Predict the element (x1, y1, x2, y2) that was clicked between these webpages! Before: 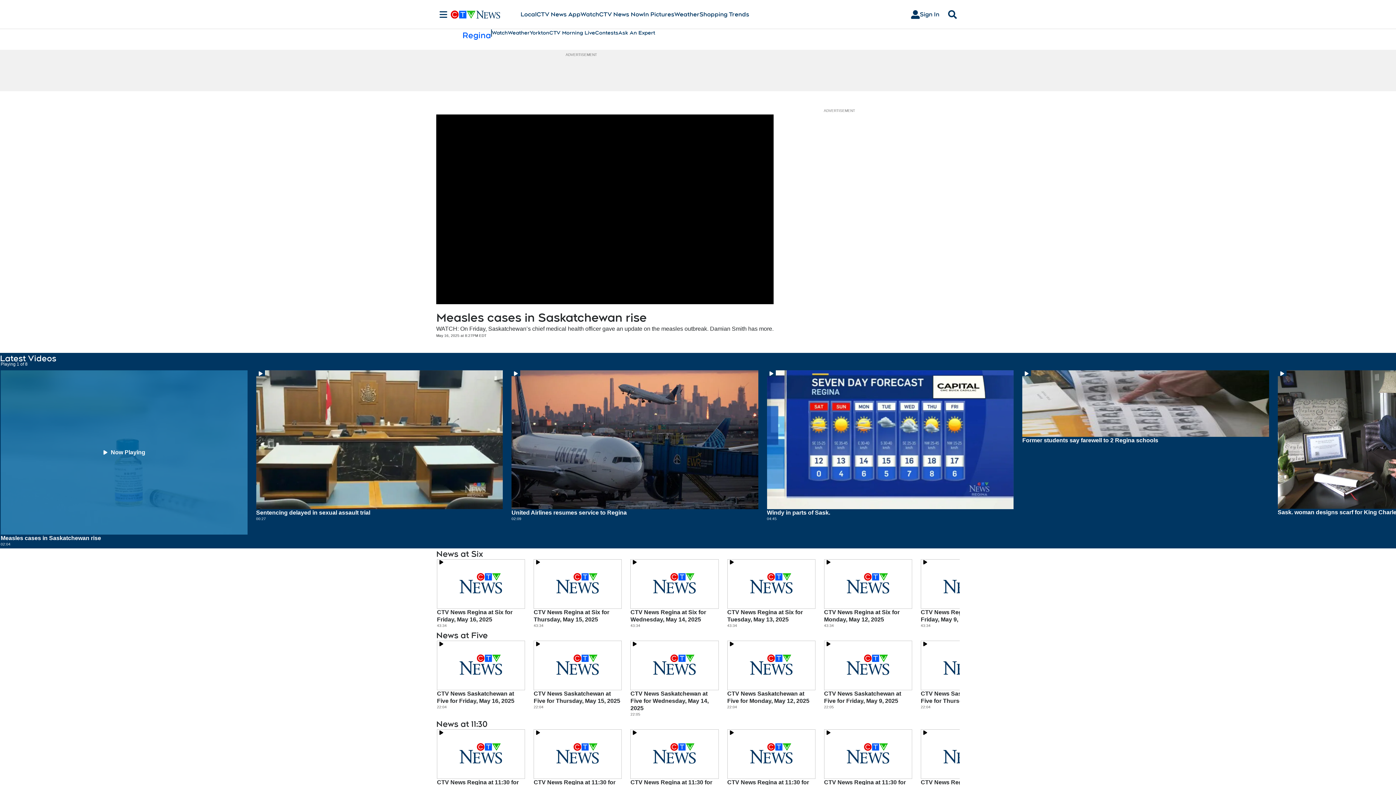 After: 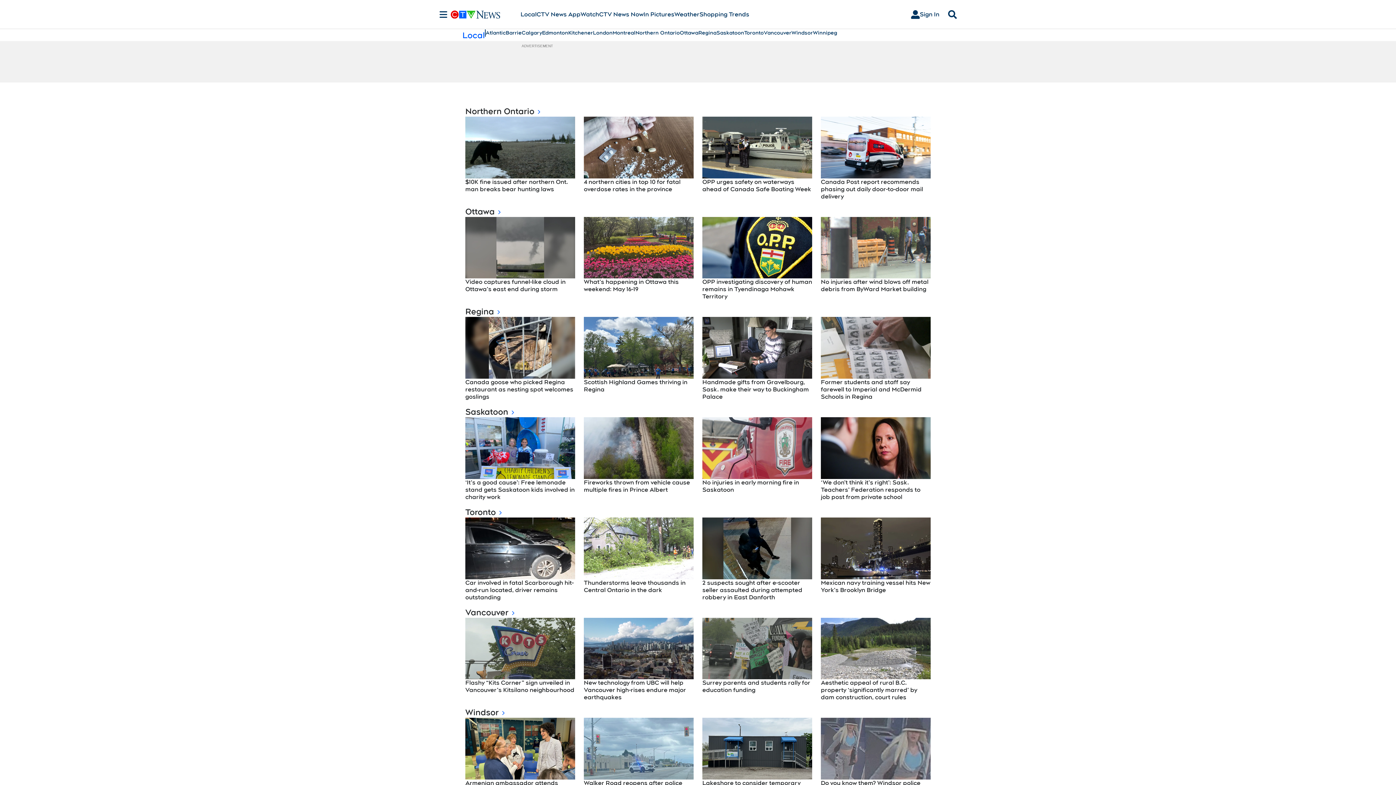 Action: label: Local bbox: (520, 10, 536, 18)